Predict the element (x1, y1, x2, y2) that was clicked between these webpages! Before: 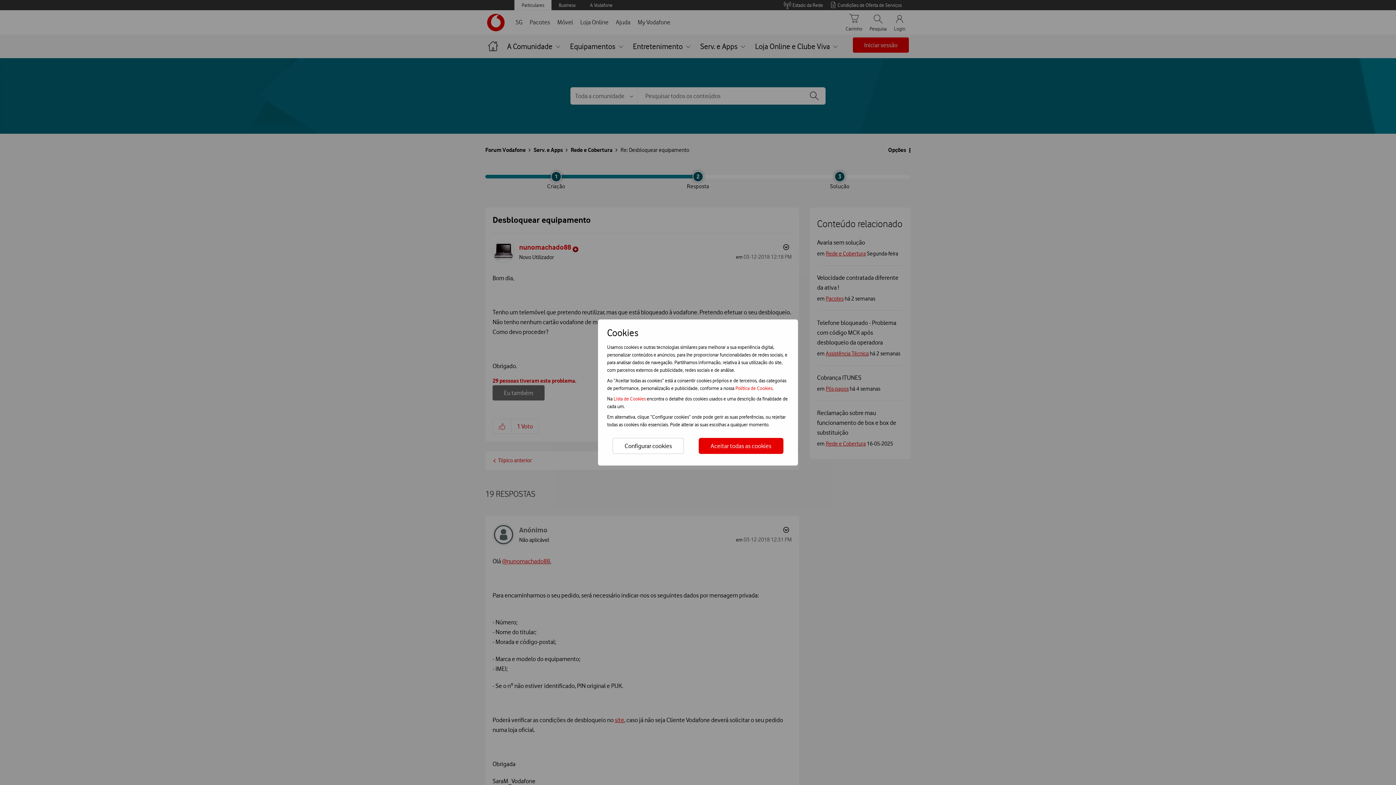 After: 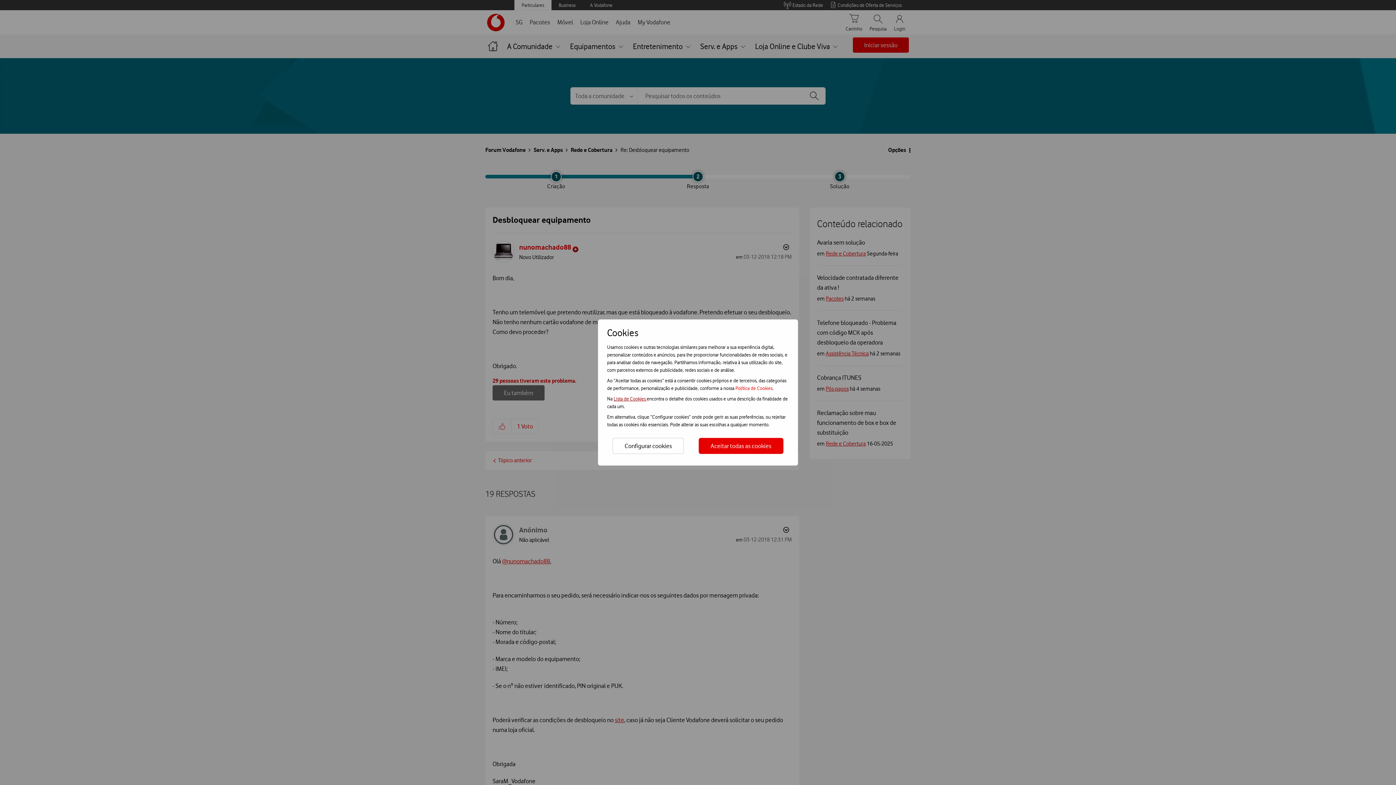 Action: bbox: (613, 396, 646, 401) label: Lista de Cookies 